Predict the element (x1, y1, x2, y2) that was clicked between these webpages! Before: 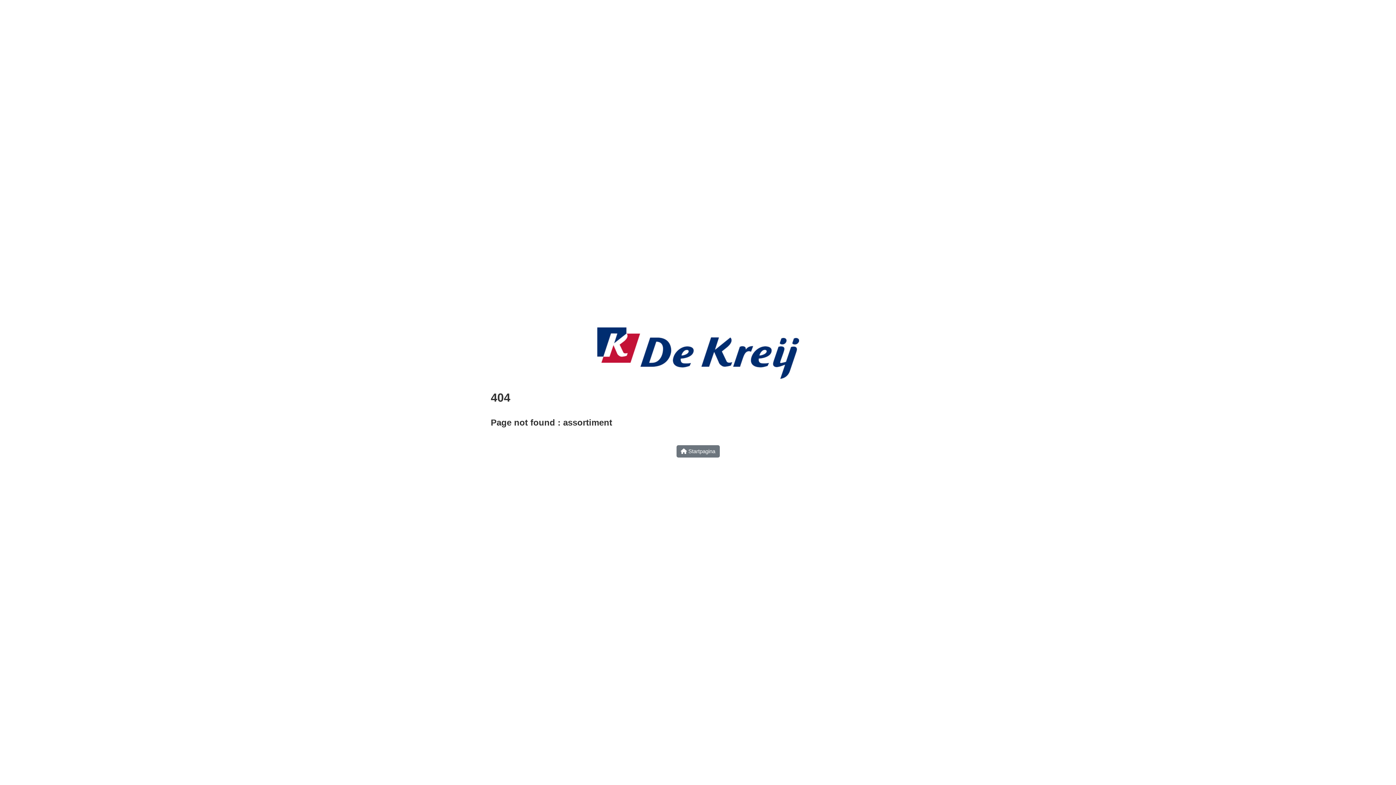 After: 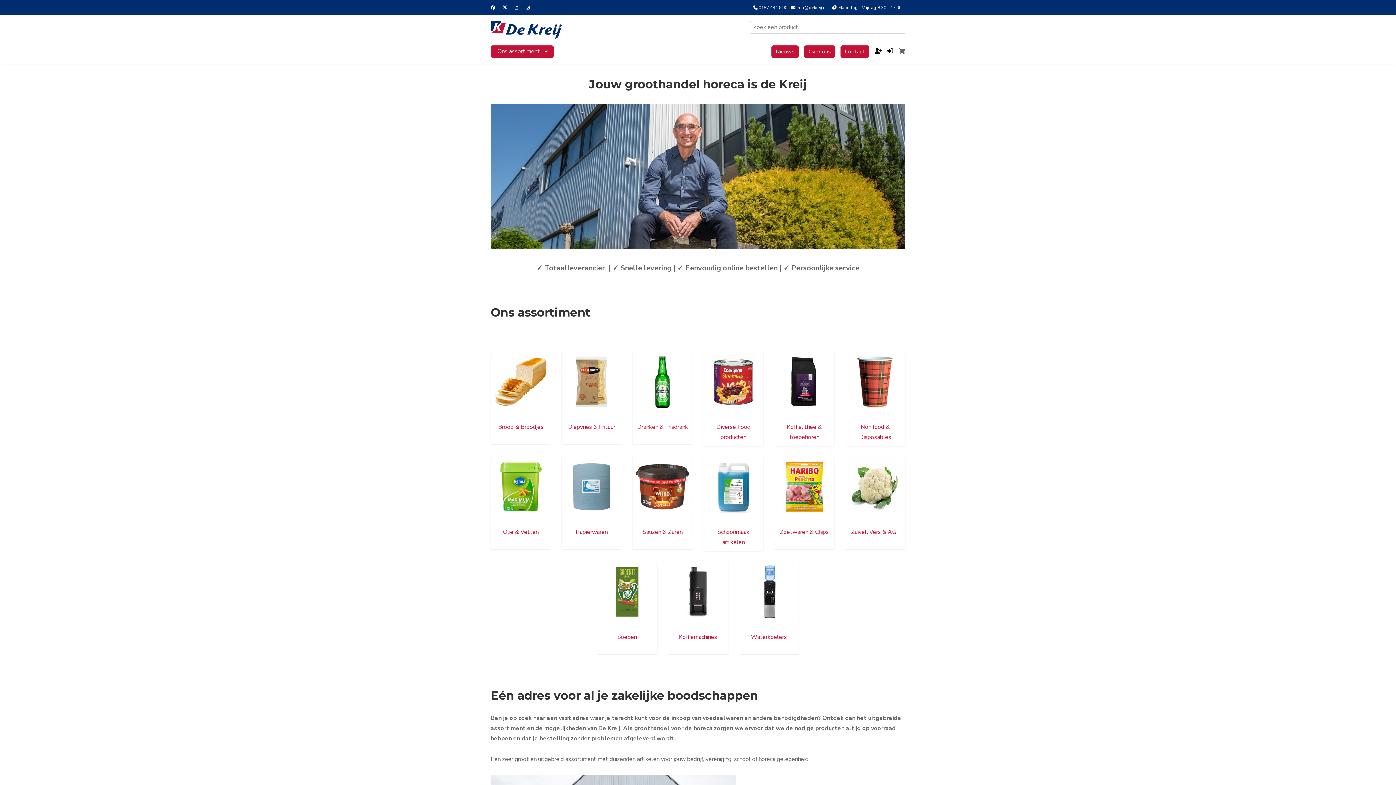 Action: label:  Startpagina bbox: (676, 445, 719, 457)